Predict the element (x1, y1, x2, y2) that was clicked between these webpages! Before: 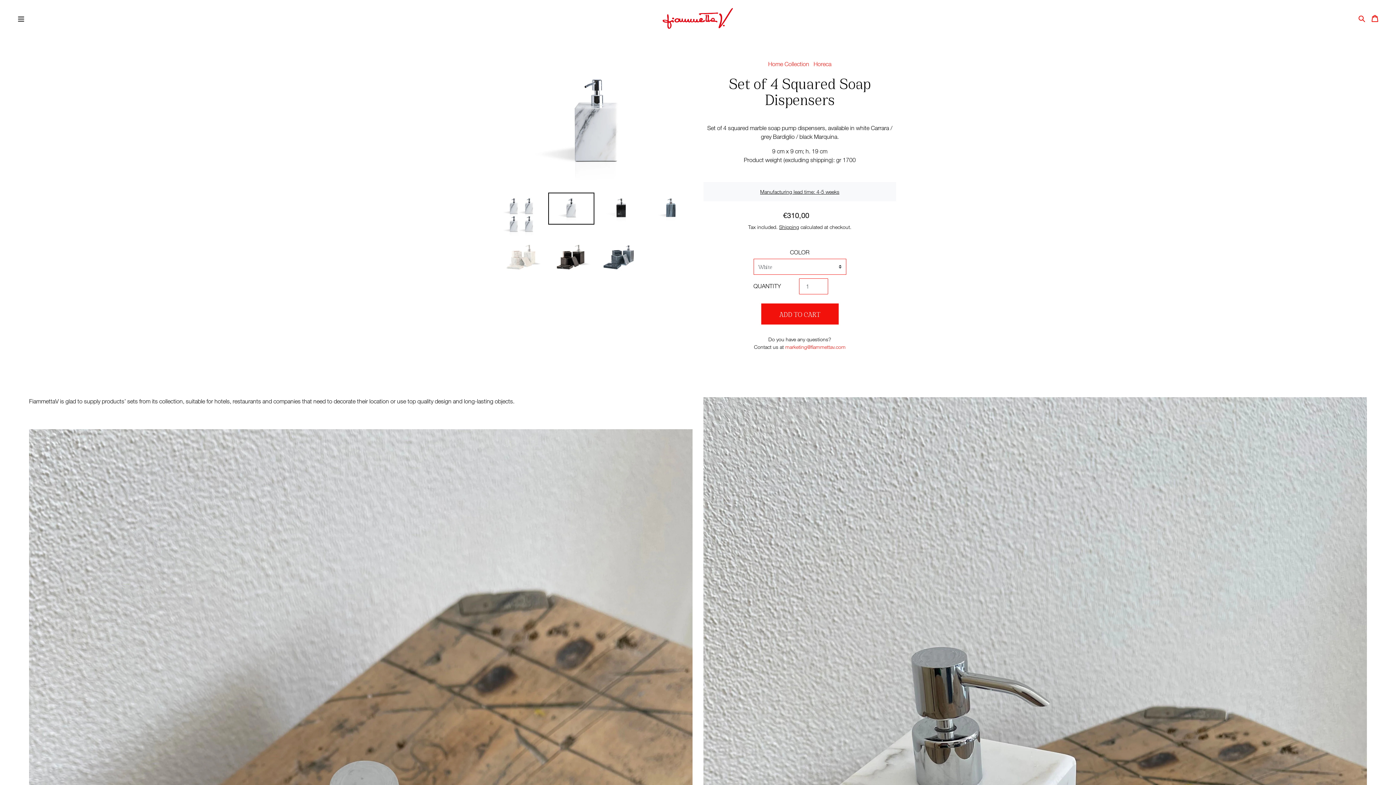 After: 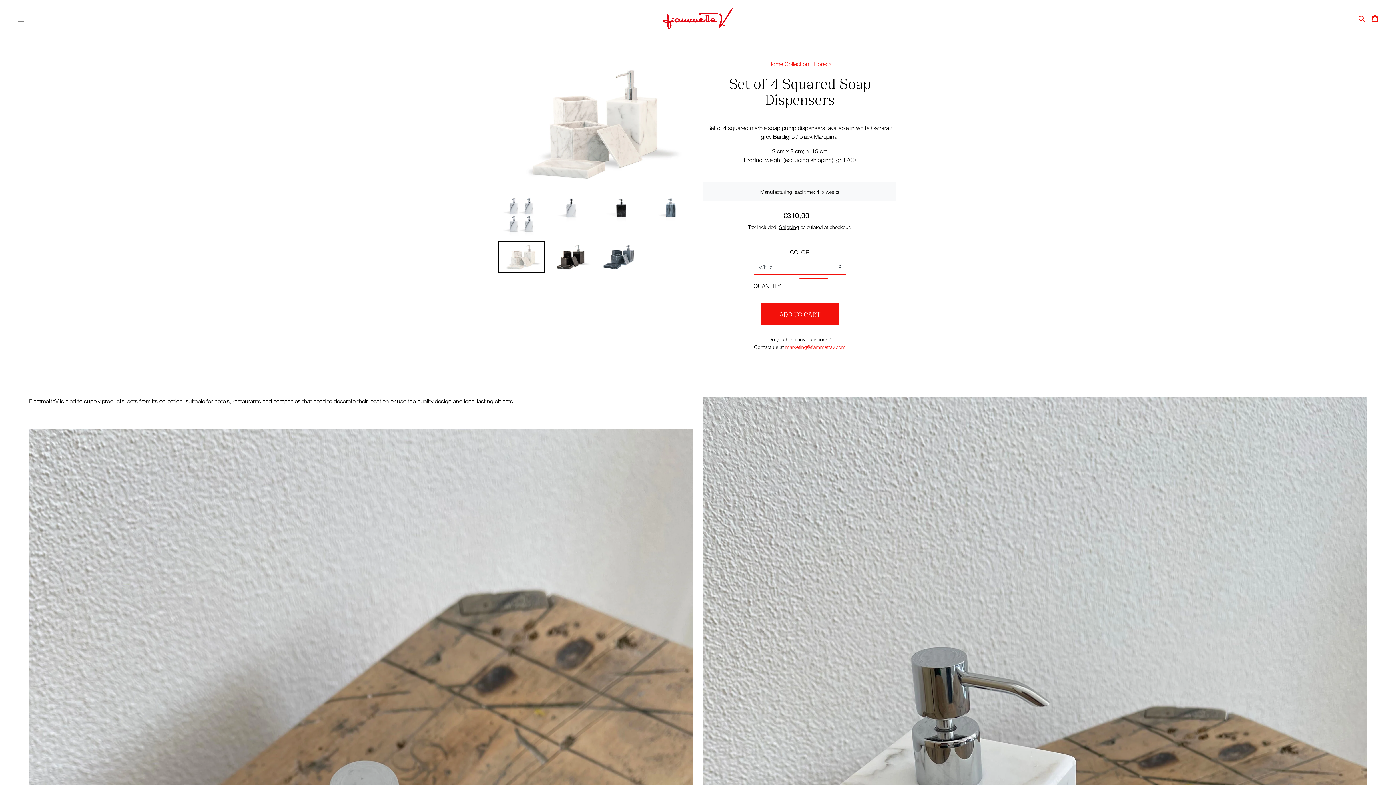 Action: bbox: (498, 241, 544, 273)